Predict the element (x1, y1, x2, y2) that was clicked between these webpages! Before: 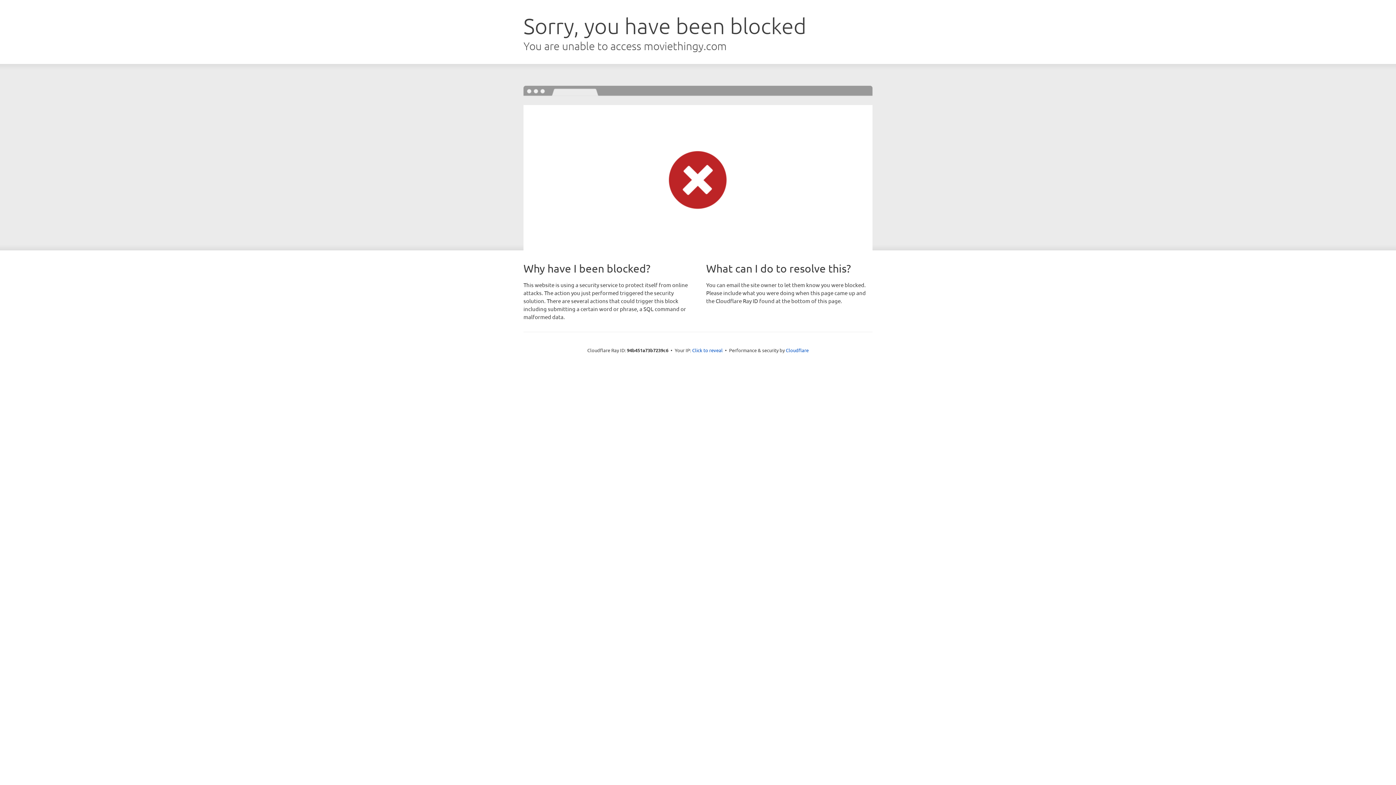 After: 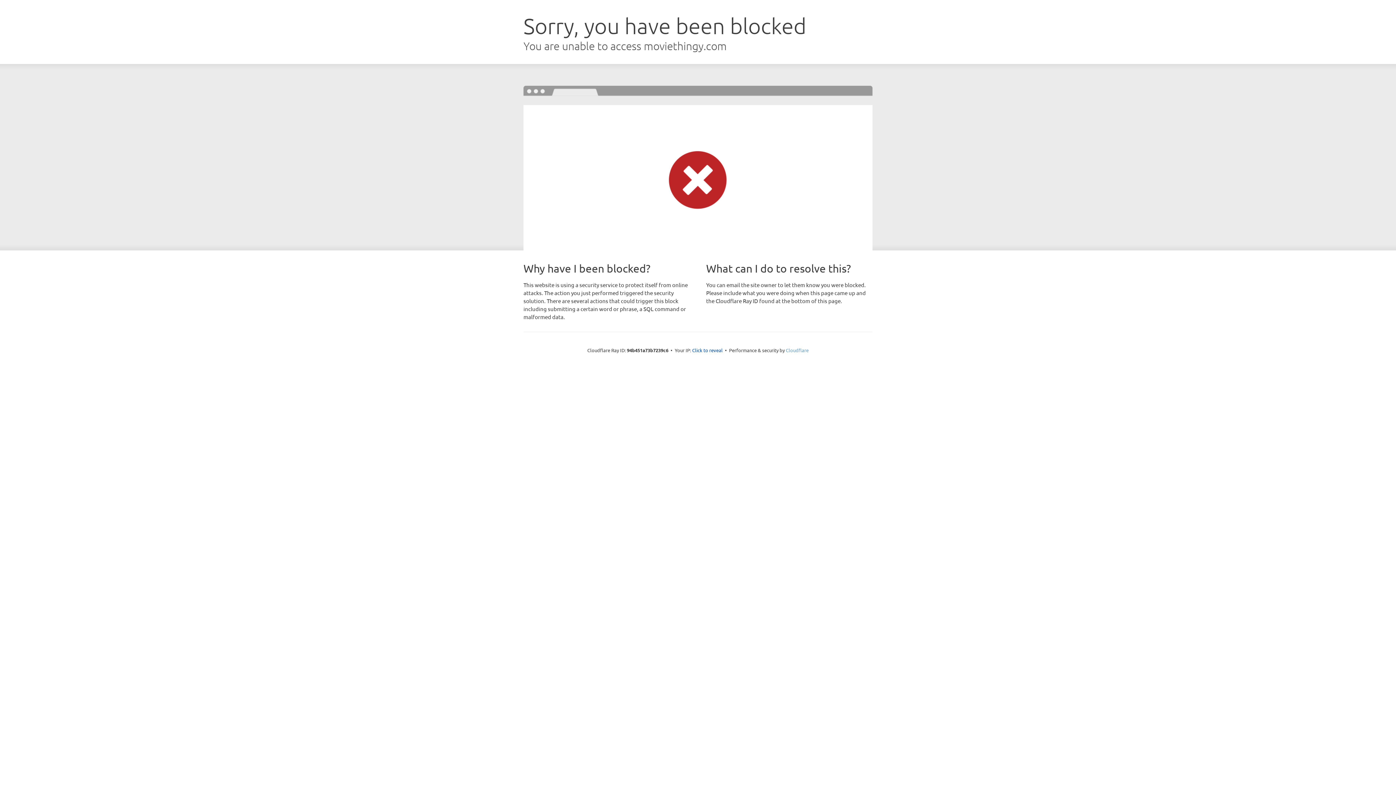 Action: bbox: (786, 347, 808, 353) label: Cloudflare